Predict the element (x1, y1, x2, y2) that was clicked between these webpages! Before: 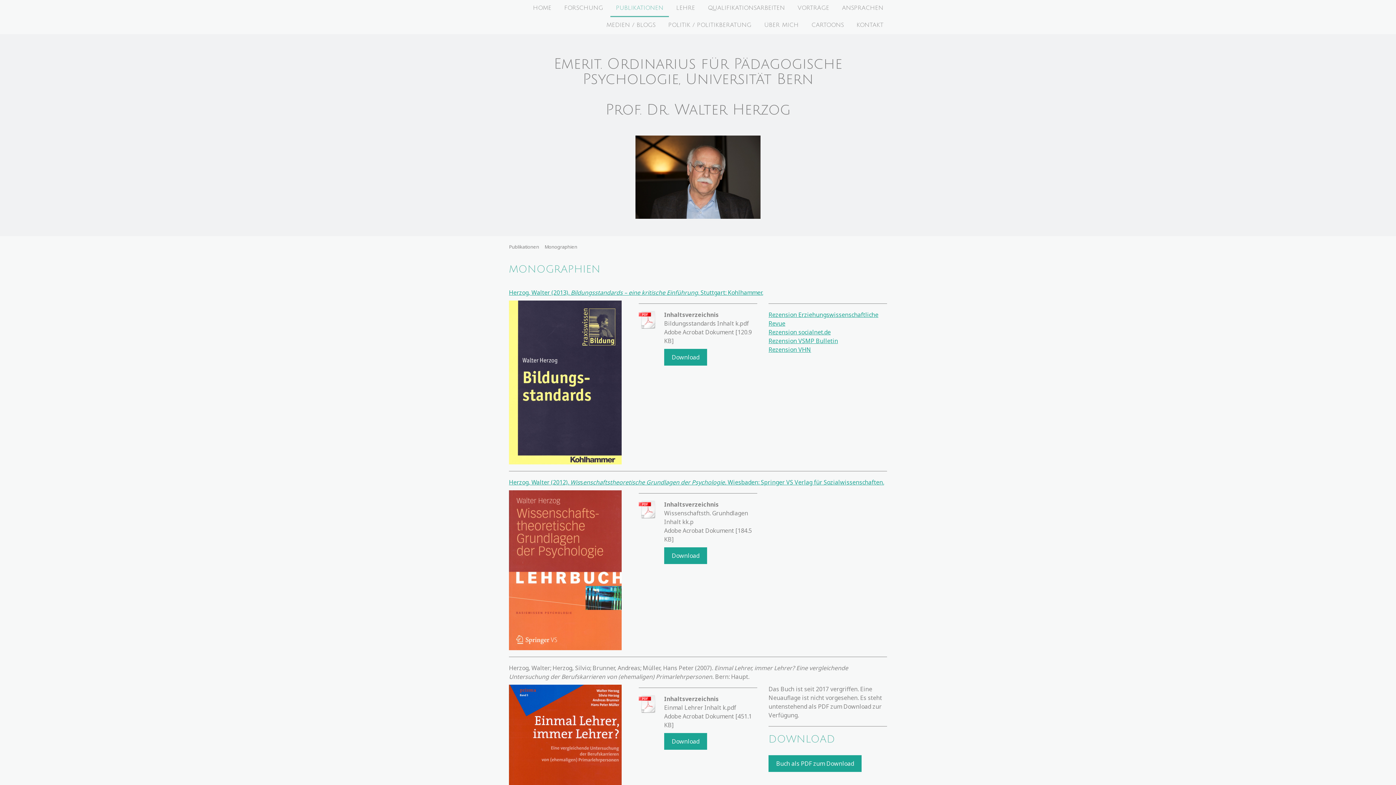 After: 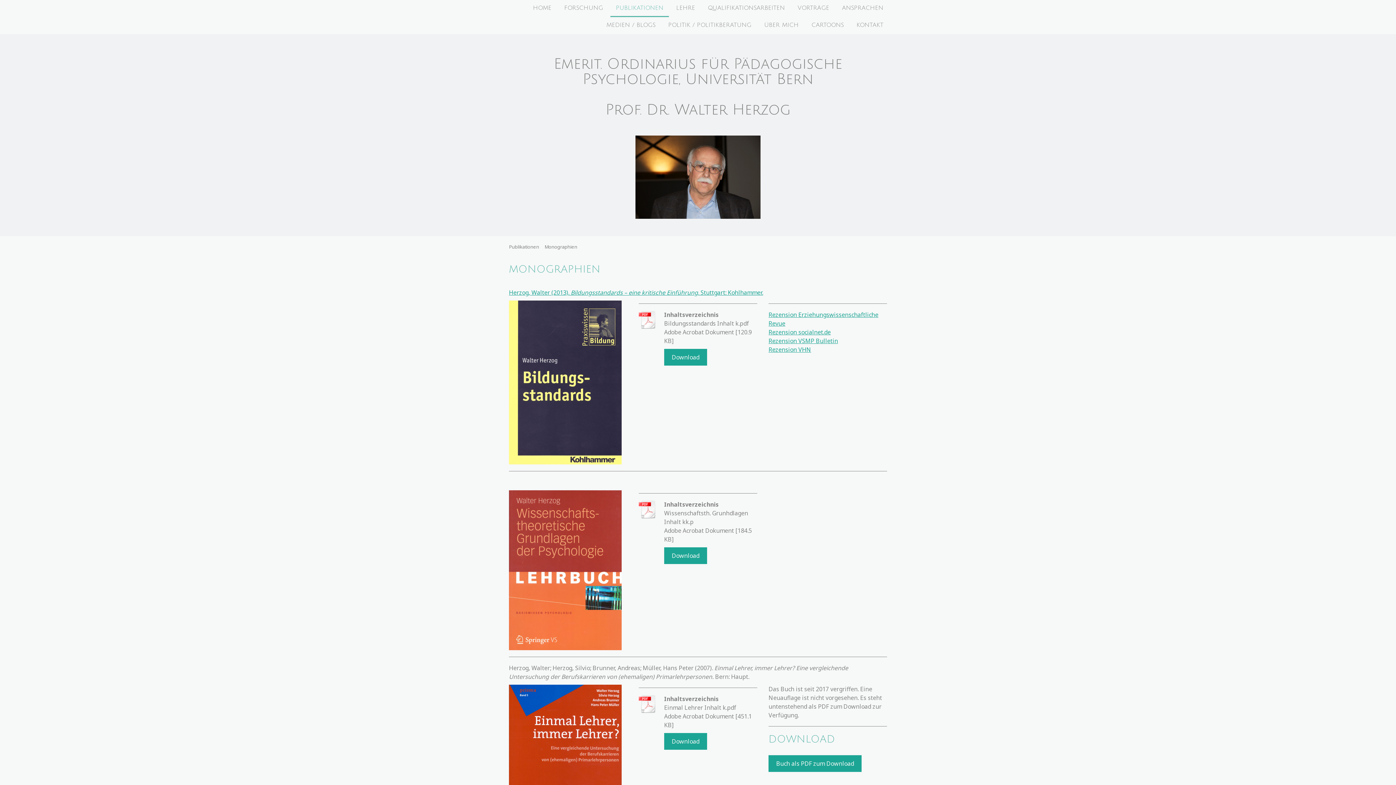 Action: label: Herzog, Walter (2012). Wissenschaftstheoretische Grundlagen der Psychologie. Wiesbaden: Springer VS Verlag für Sozialwissenschaften. bbox: (509, 478, 884, 486)